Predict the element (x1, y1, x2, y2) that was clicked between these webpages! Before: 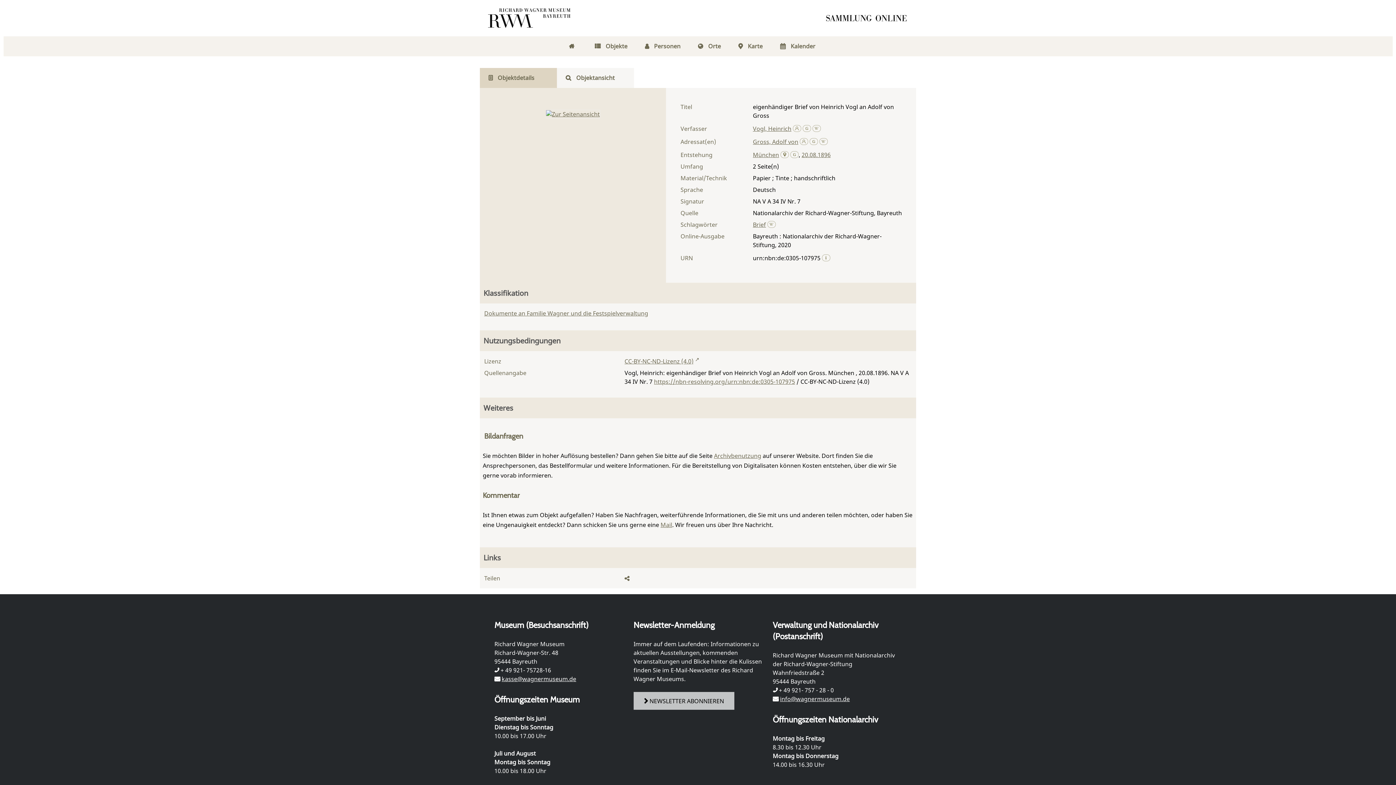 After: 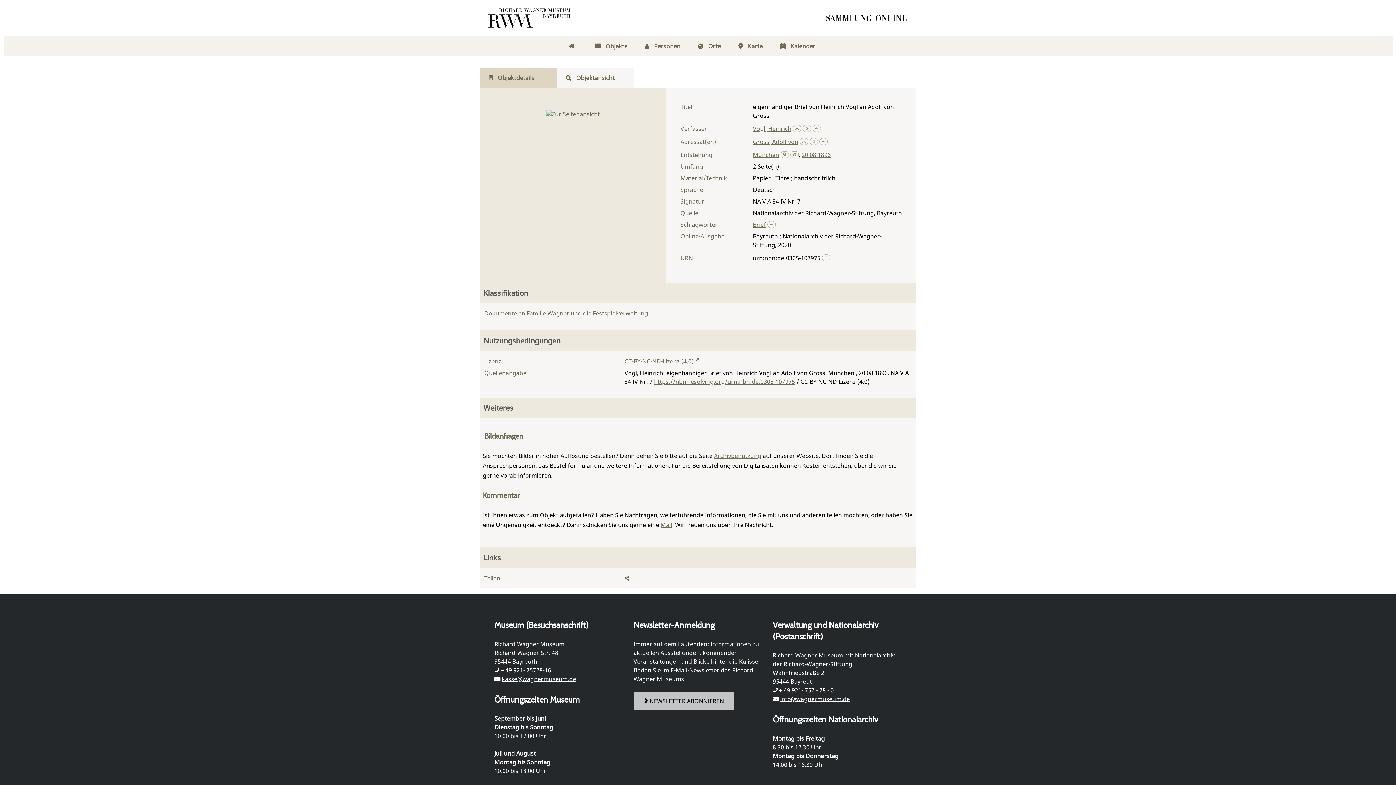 Action: bbox: (809, 137, 818, 145)